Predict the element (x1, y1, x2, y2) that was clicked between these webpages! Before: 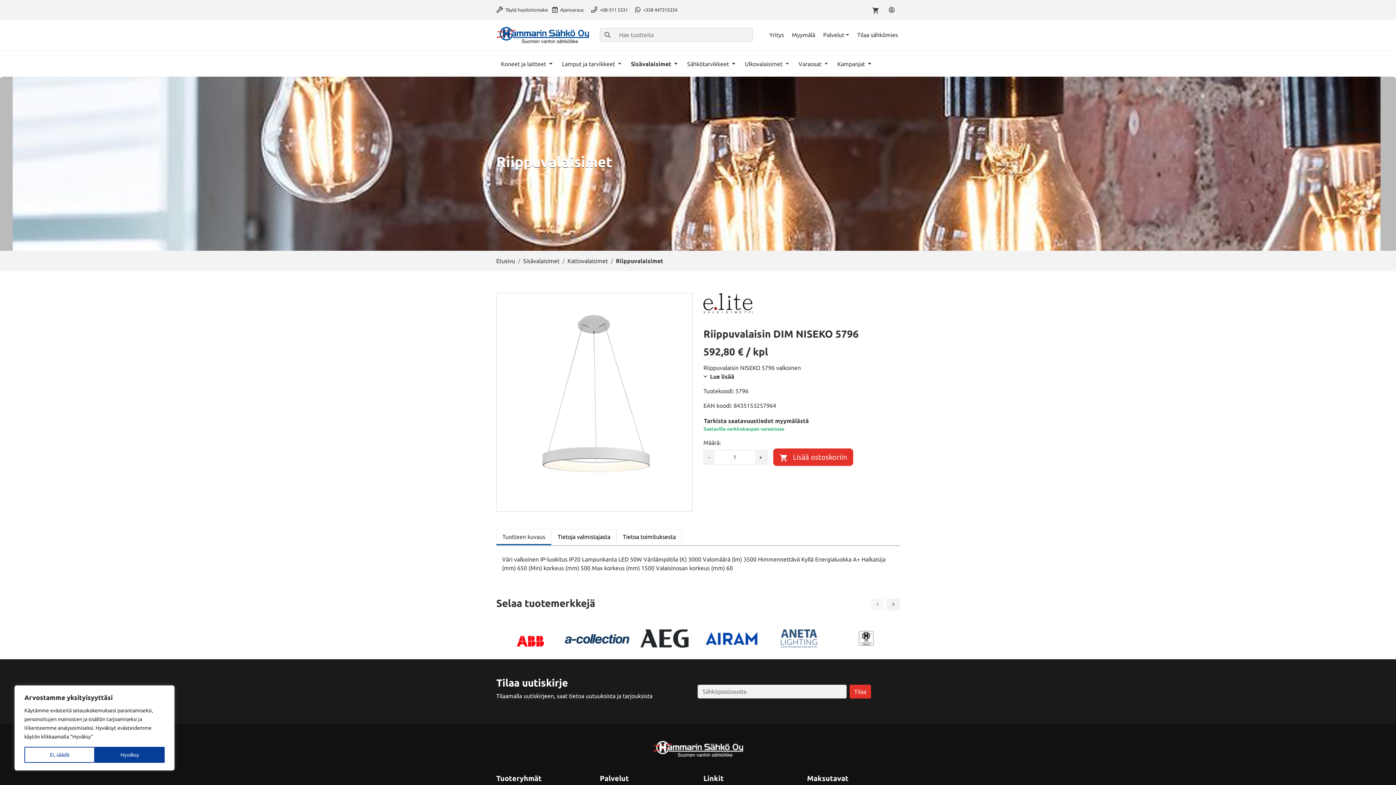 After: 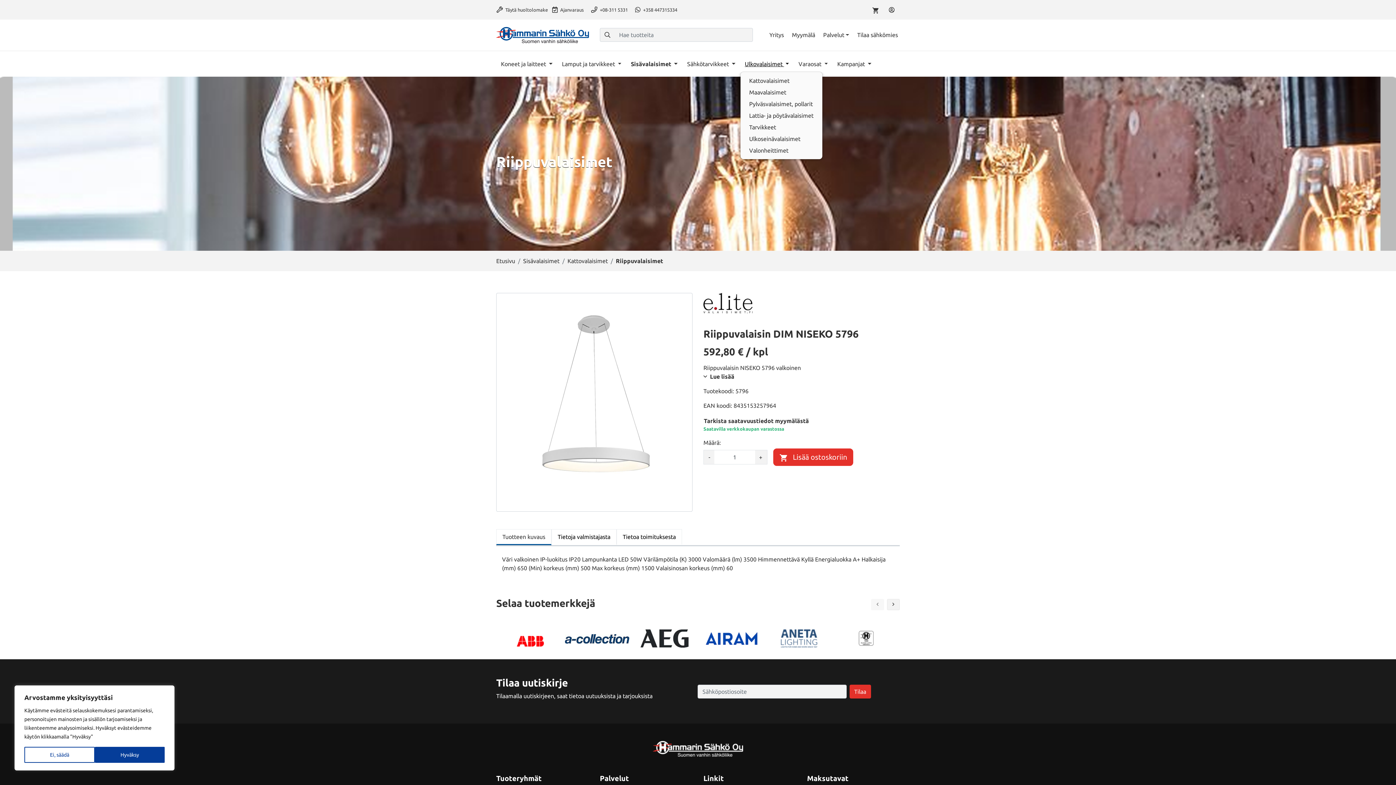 Action: bbox: (740, 57, 793, 70) label: Ulkovalaisimet 